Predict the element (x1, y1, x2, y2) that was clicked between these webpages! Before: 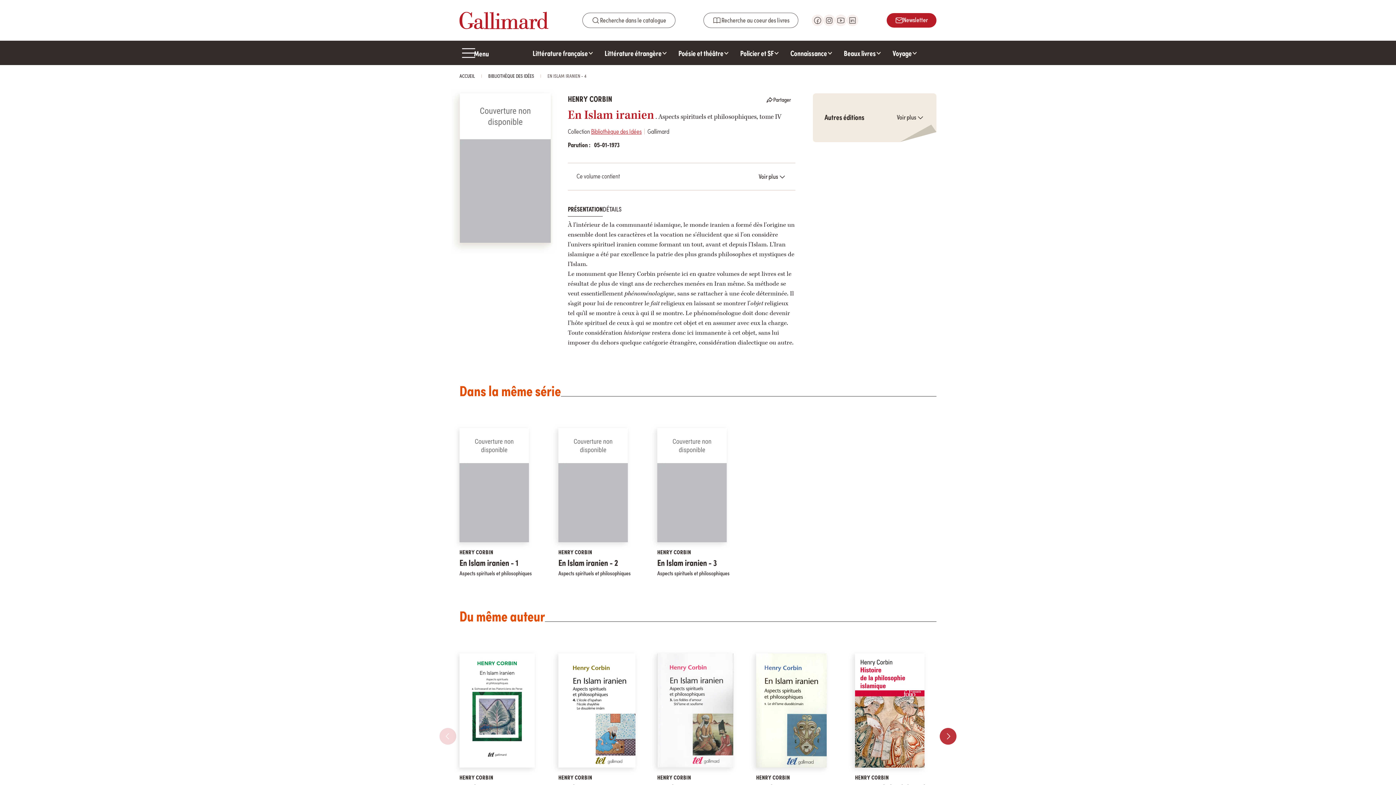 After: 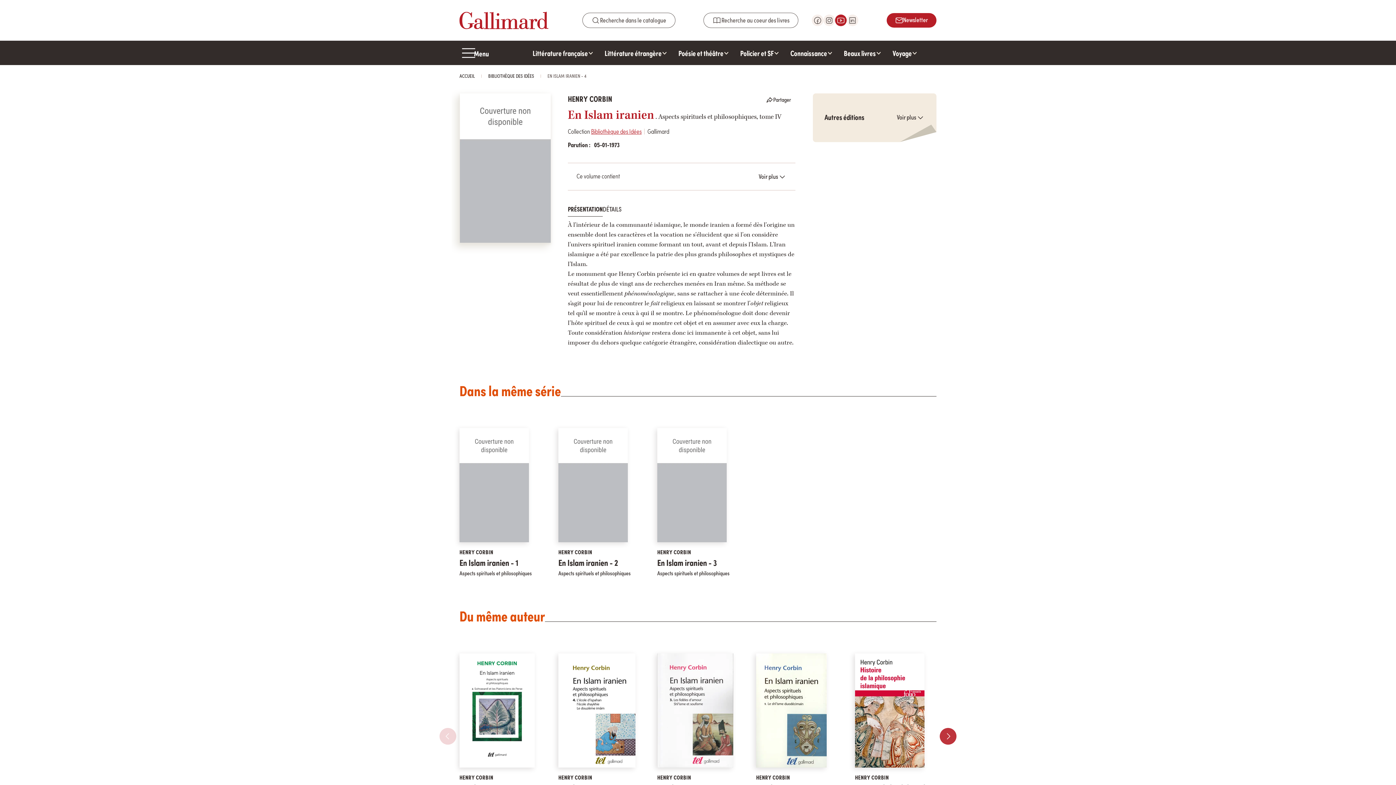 Action: label: YouTube bbox: (835, 14, 846, 26)